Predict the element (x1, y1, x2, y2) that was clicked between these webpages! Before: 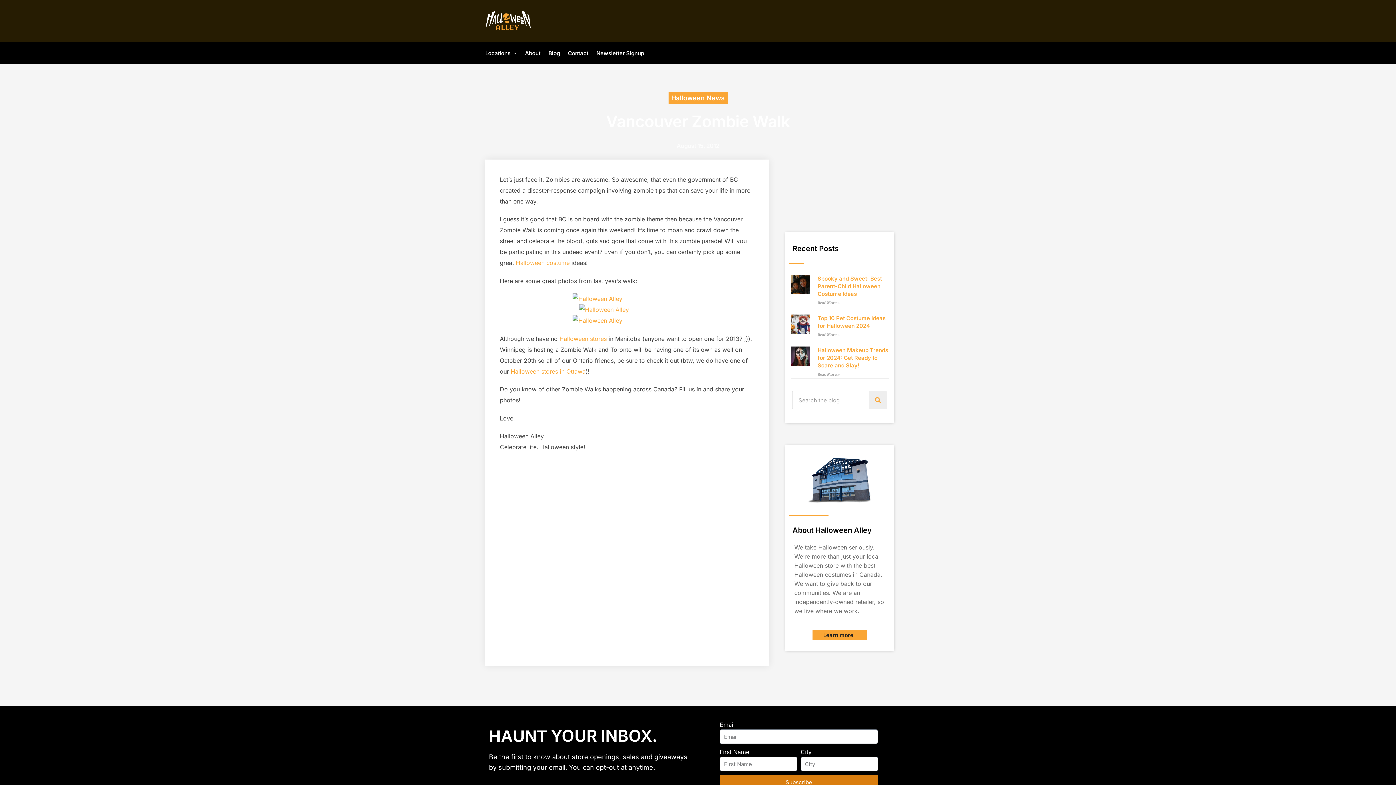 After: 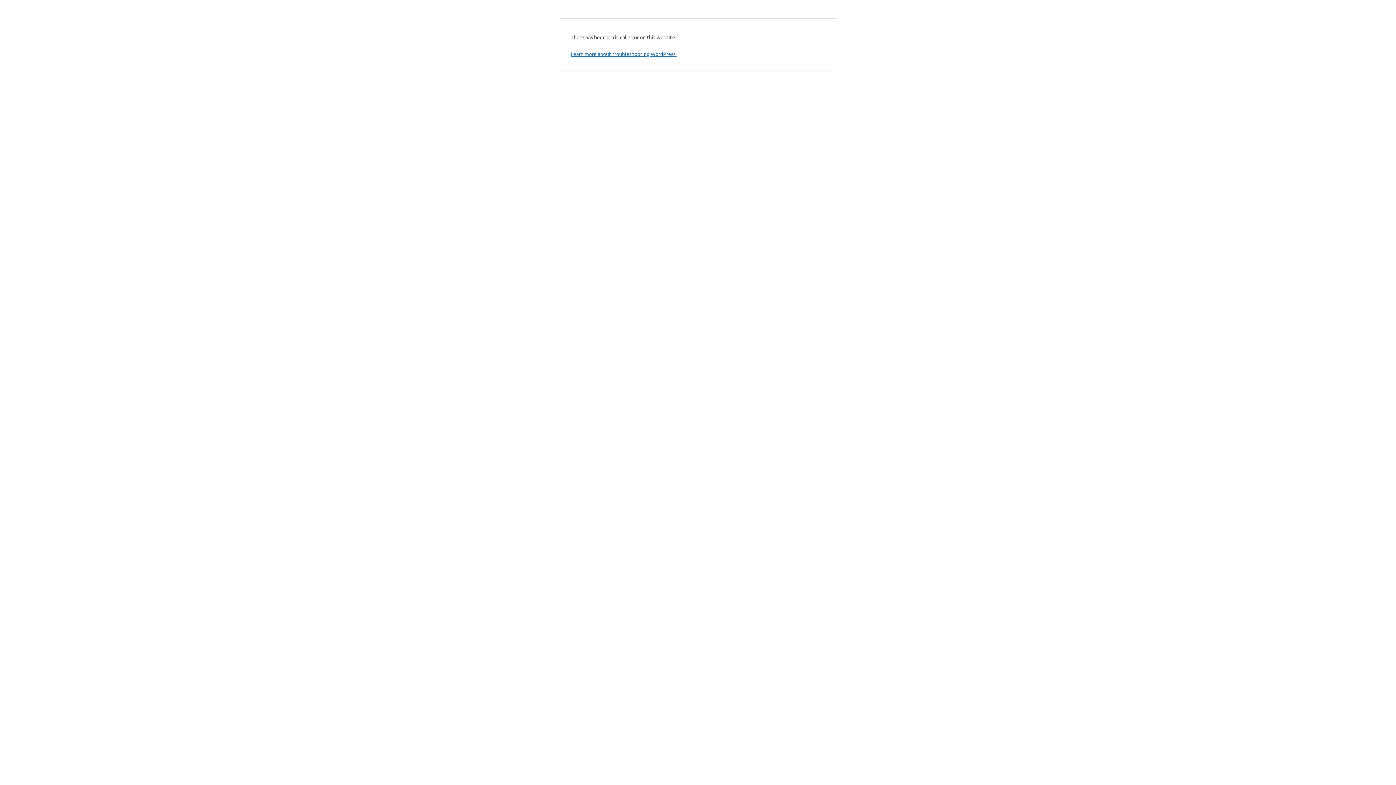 Action: bbox: (500, 315, 754, 326)